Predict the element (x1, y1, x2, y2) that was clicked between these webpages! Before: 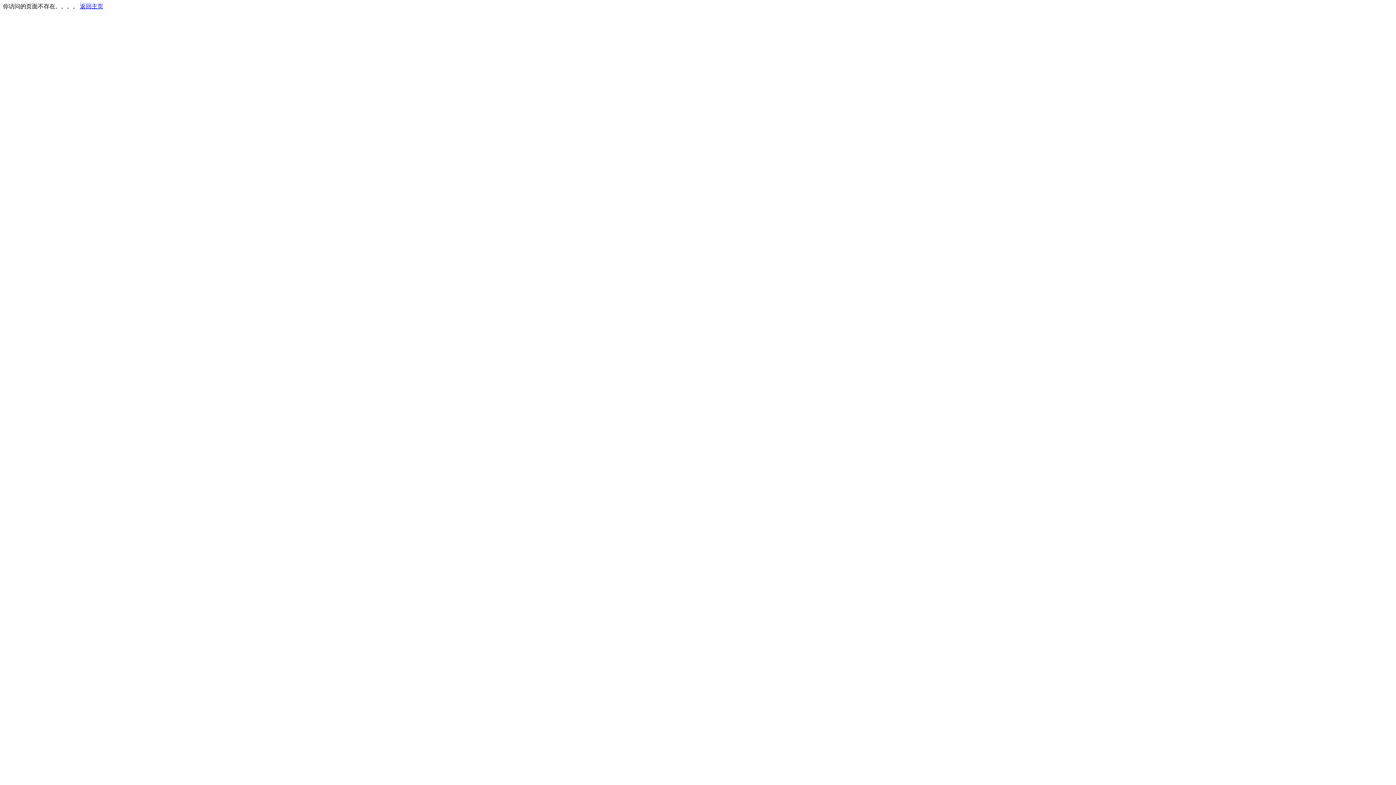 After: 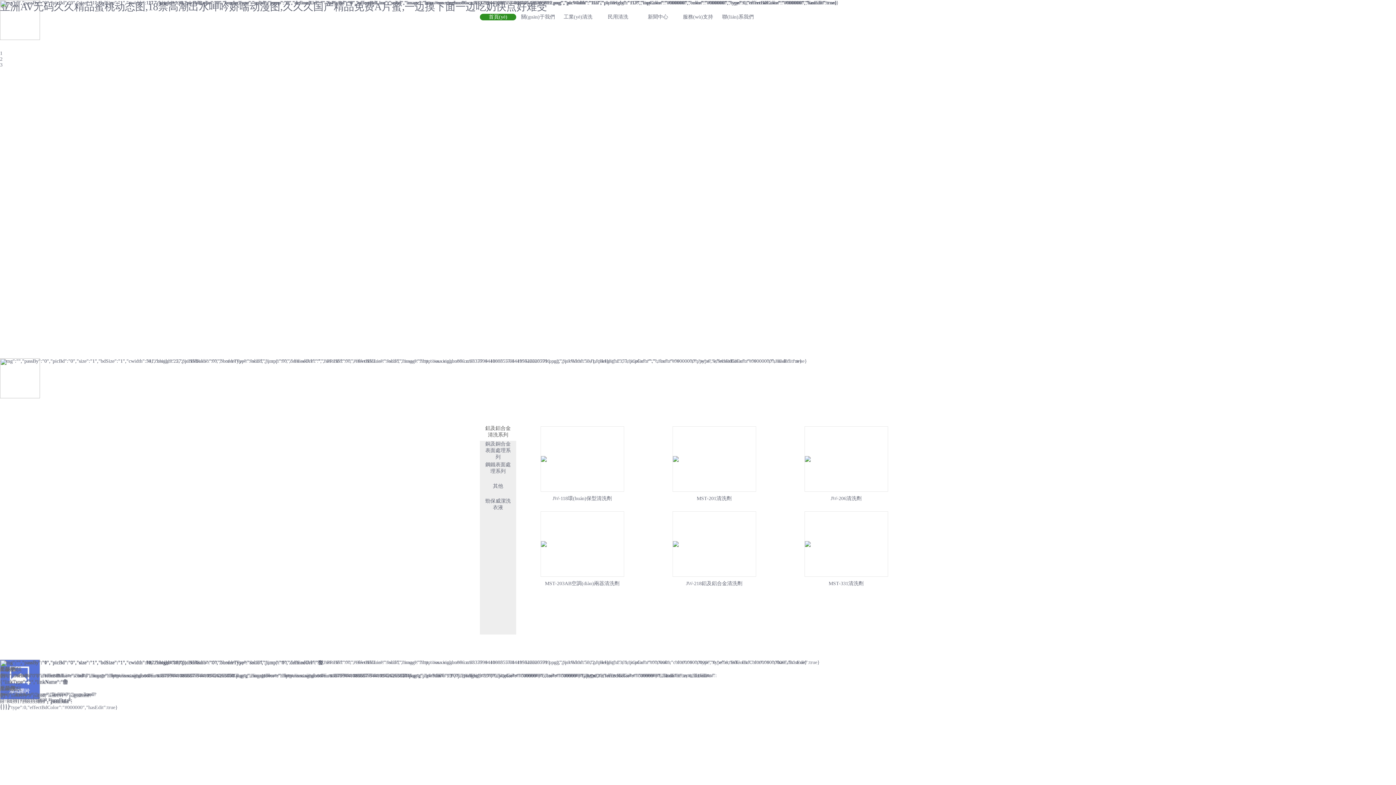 Action: label: 返回主页 bbox: (80, 3, 103, 9)